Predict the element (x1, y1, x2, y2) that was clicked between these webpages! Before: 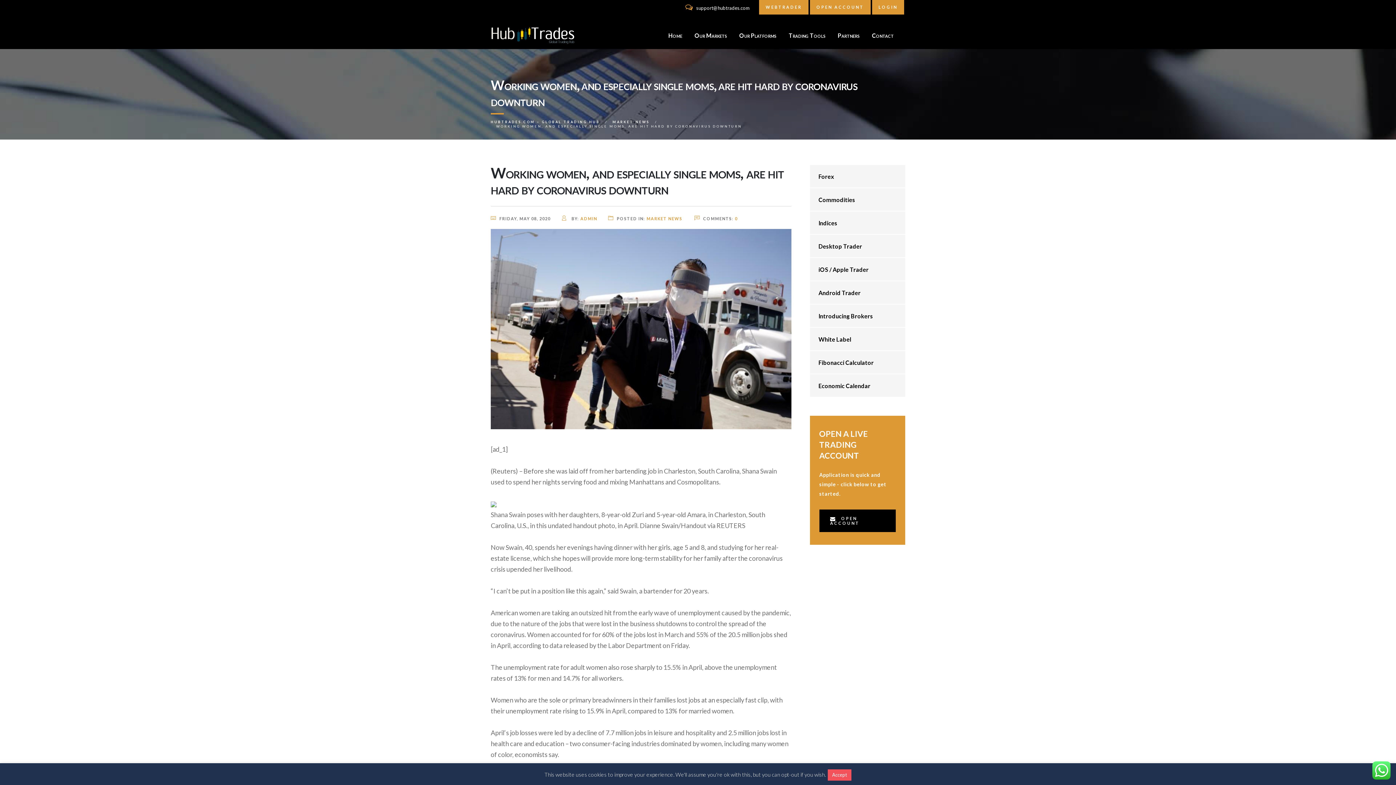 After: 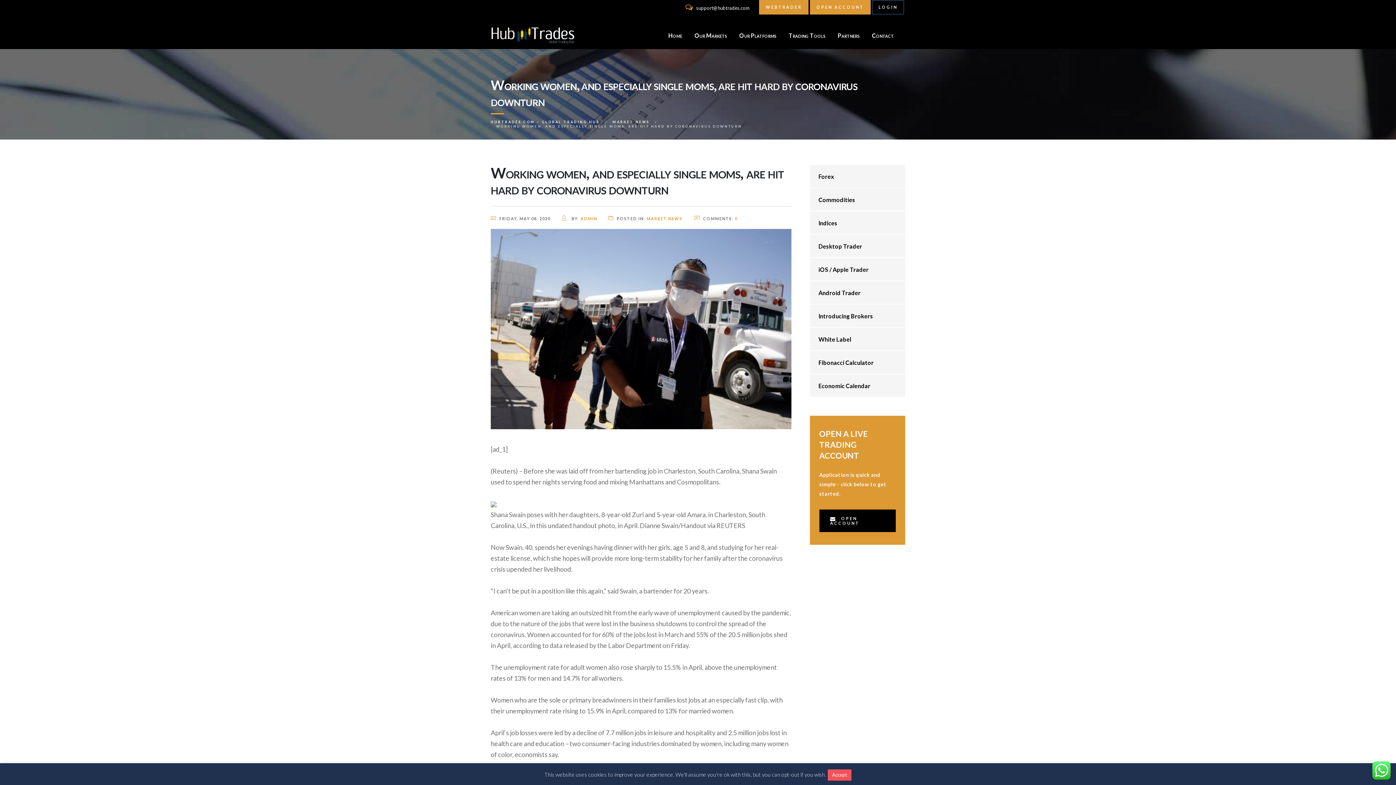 Action: label: LOGIN bbox: (872, 0, 904, 14)